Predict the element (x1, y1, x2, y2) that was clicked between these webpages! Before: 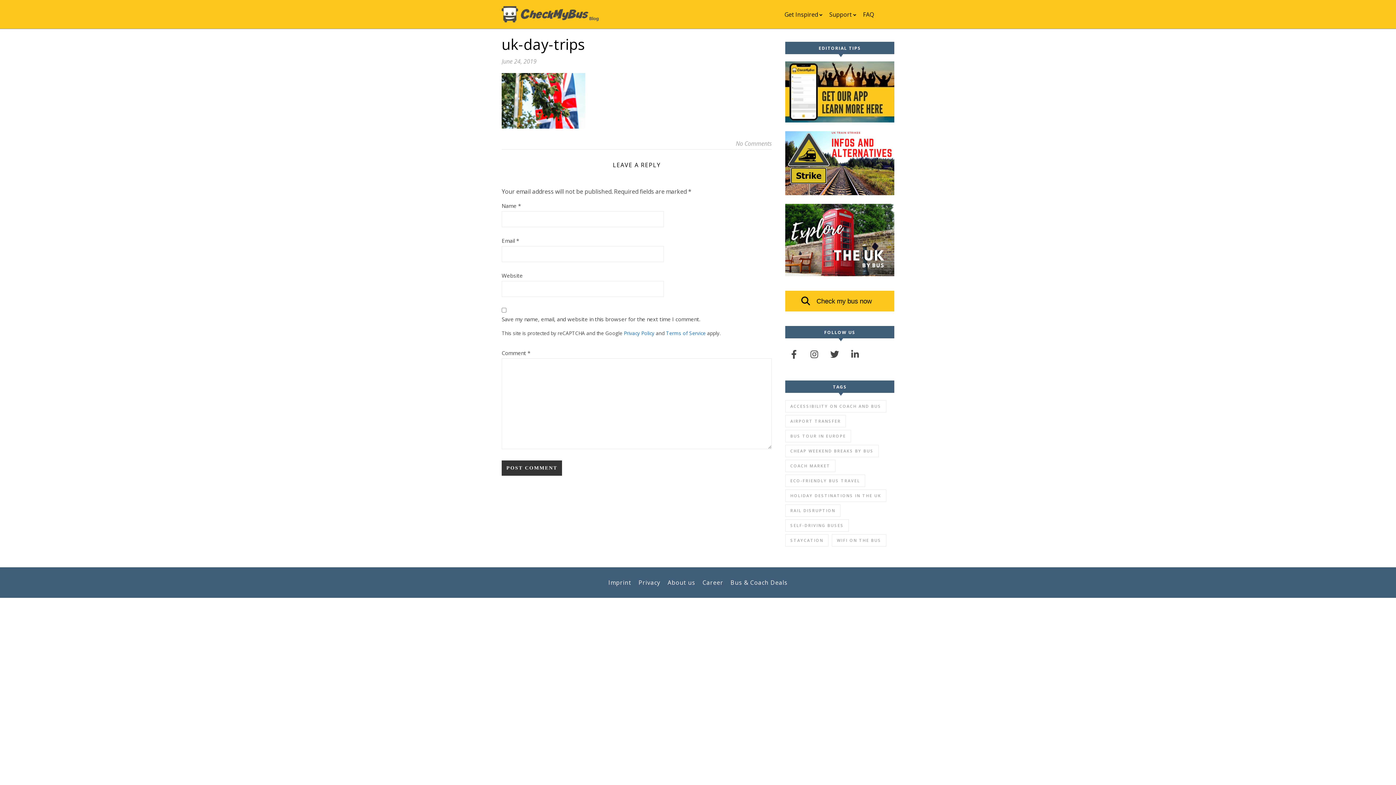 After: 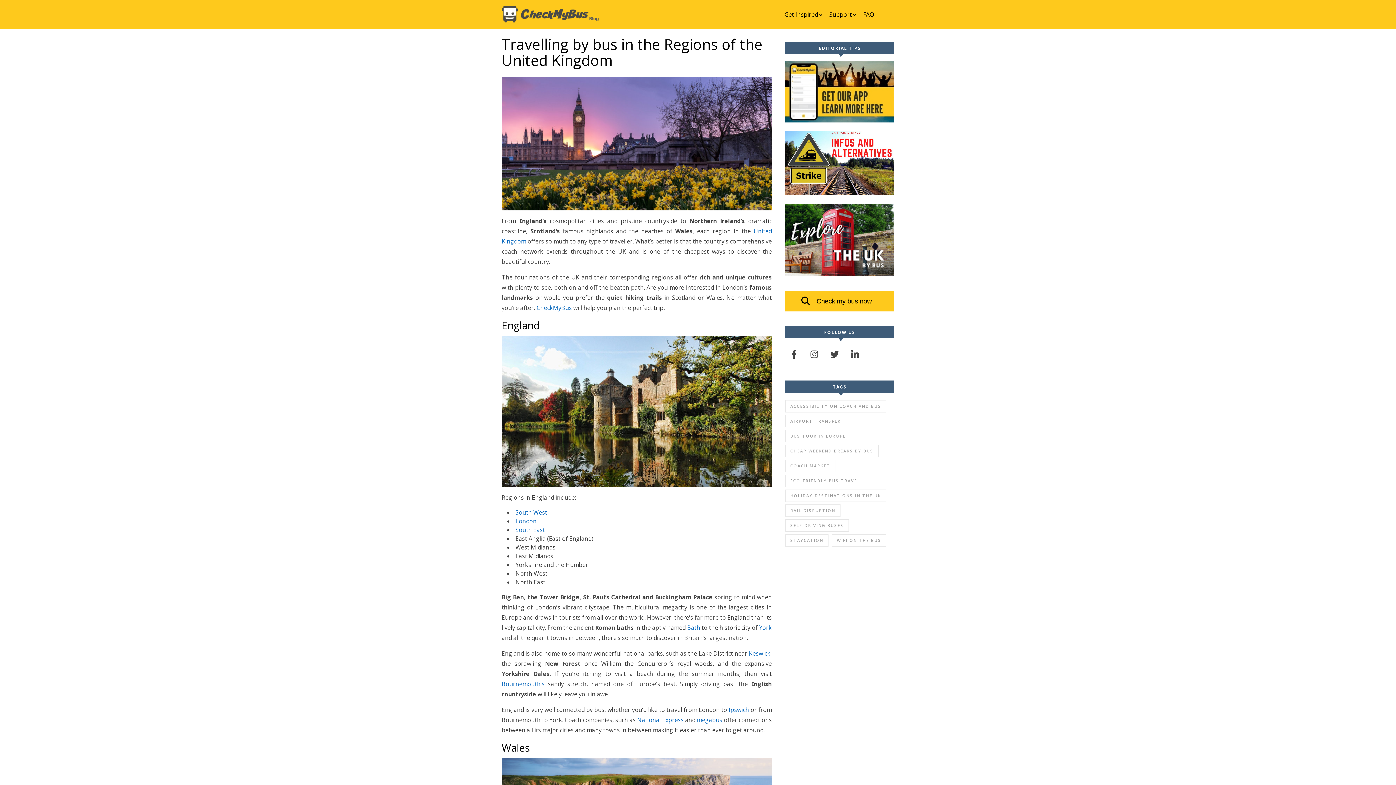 Action: bbox: (785, 204, 894, 276)